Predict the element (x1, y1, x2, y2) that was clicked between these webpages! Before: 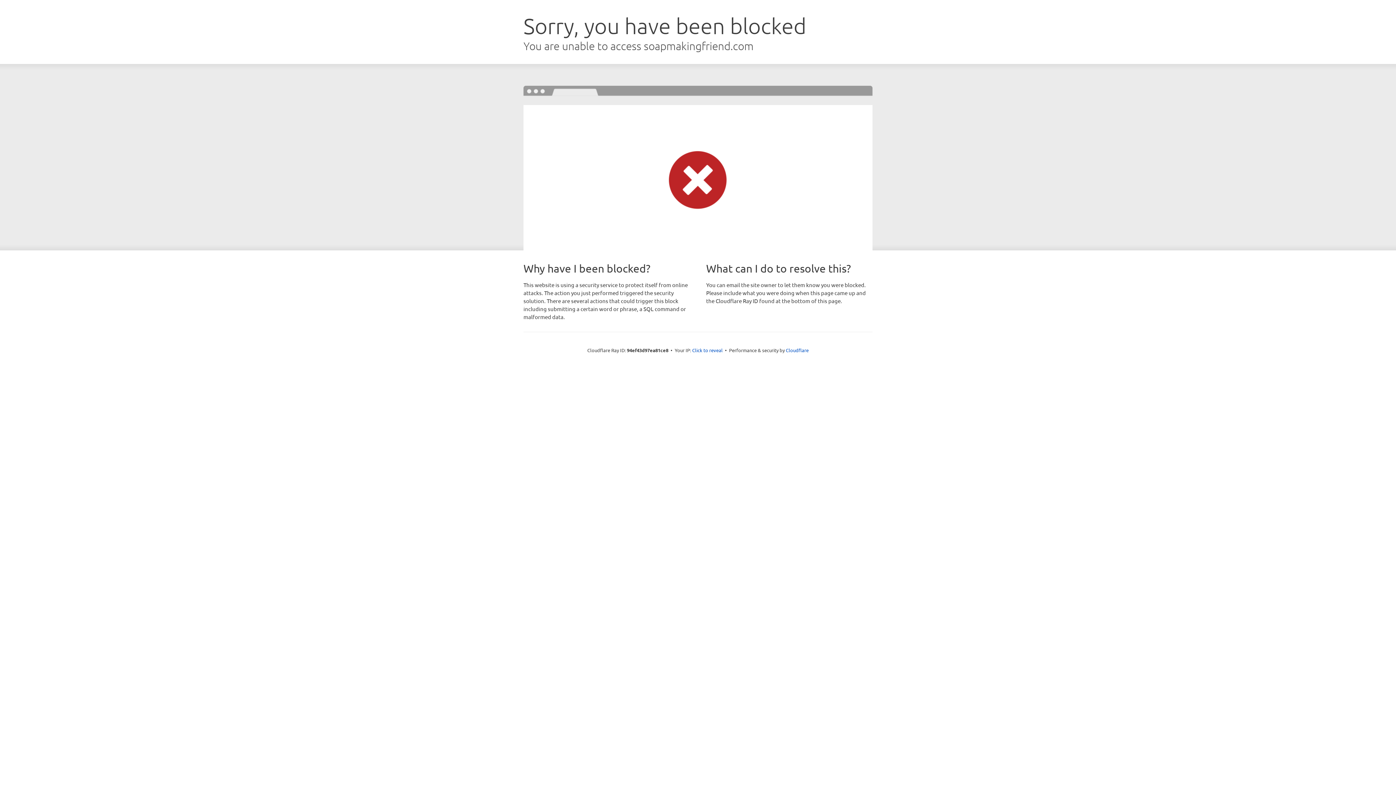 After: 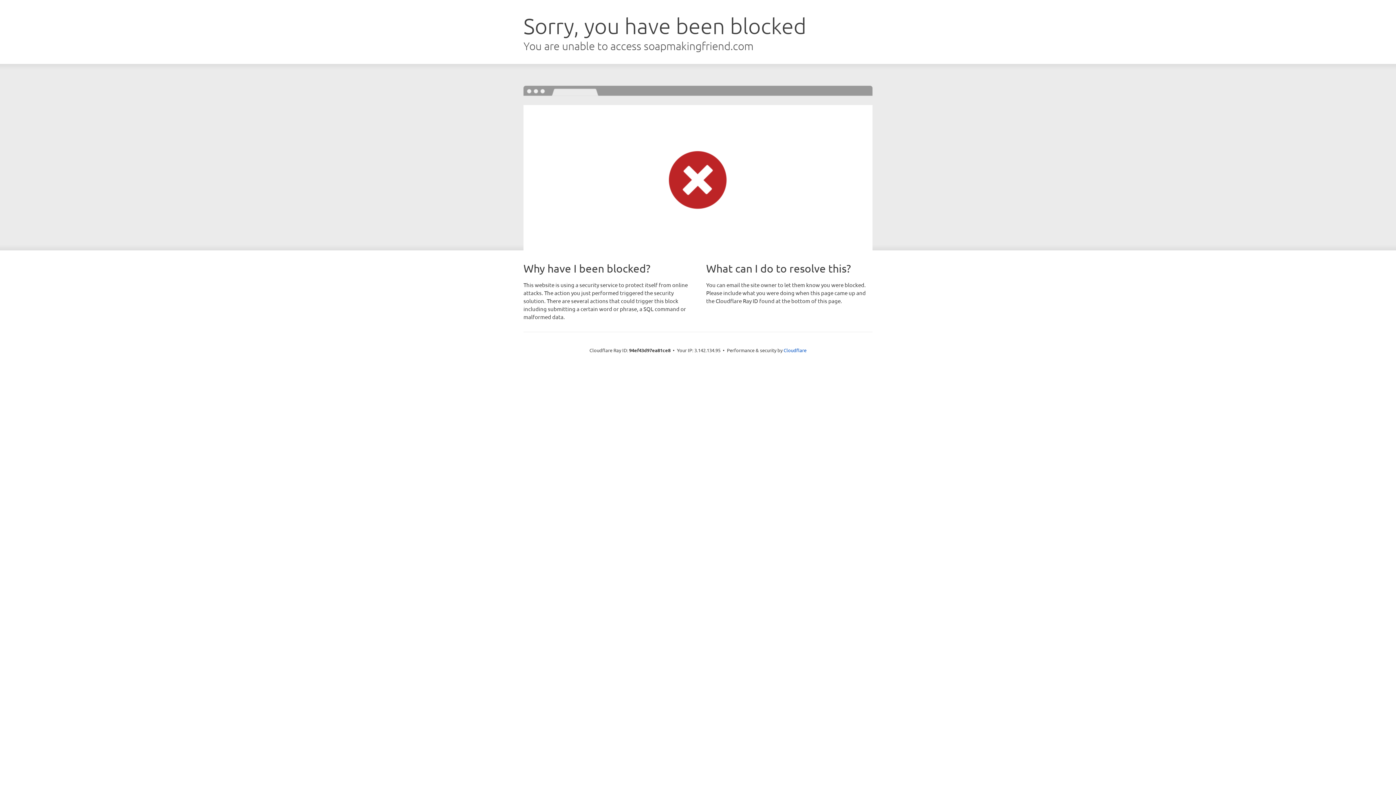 Action: label: Click to reveal bbox: (692, 346, 722, 353)